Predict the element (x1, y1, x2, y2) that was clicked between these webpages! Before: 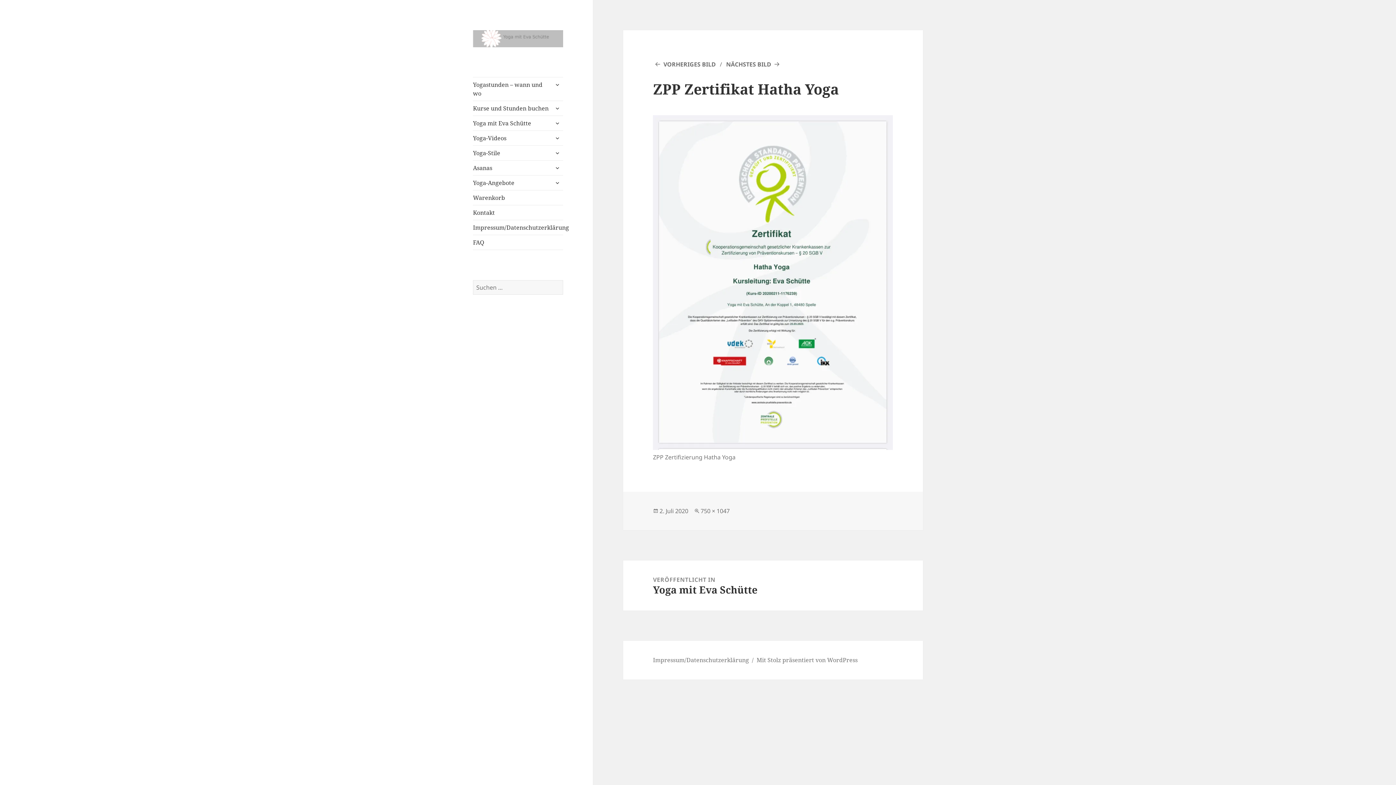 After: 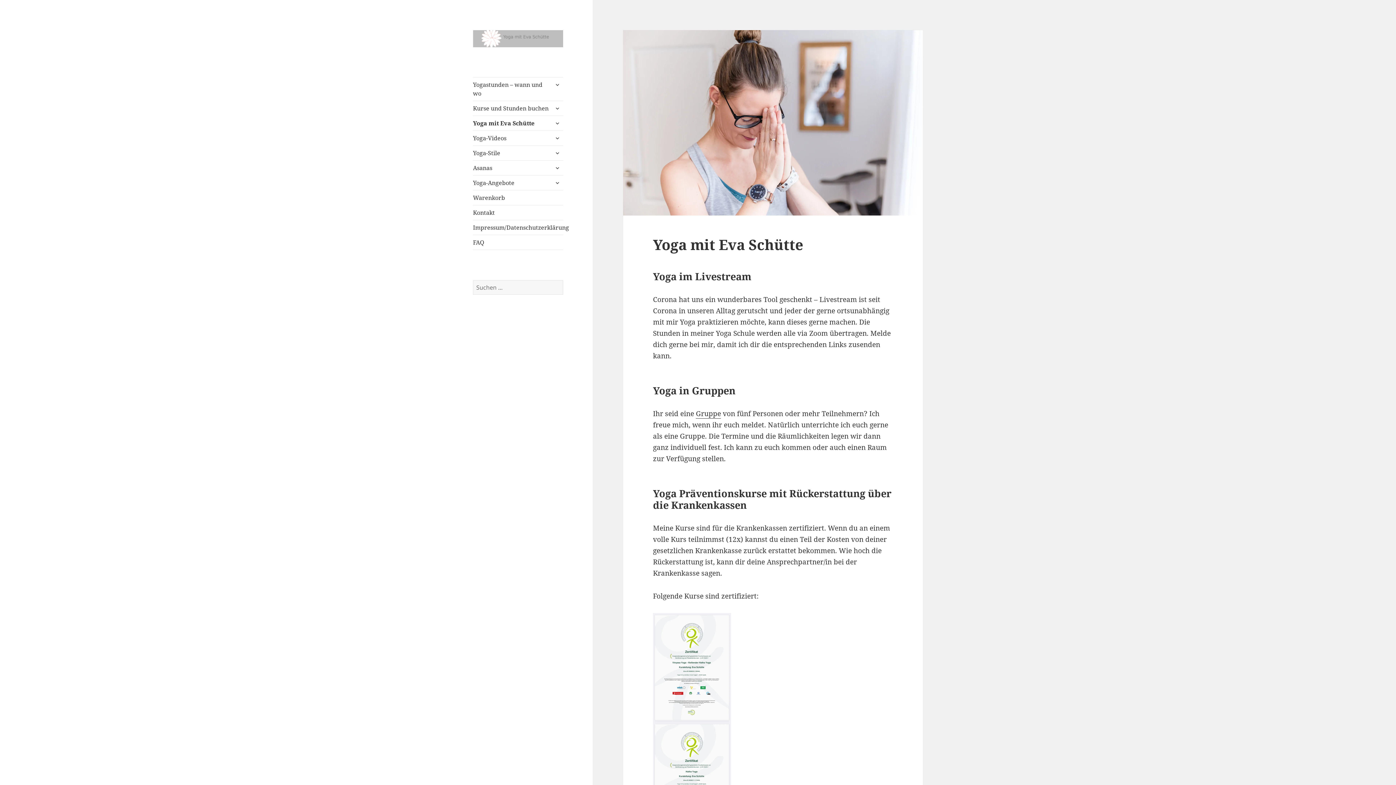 Action: label: Yoga mit Eva Schütte bbox: (473, 116, 563, 130)